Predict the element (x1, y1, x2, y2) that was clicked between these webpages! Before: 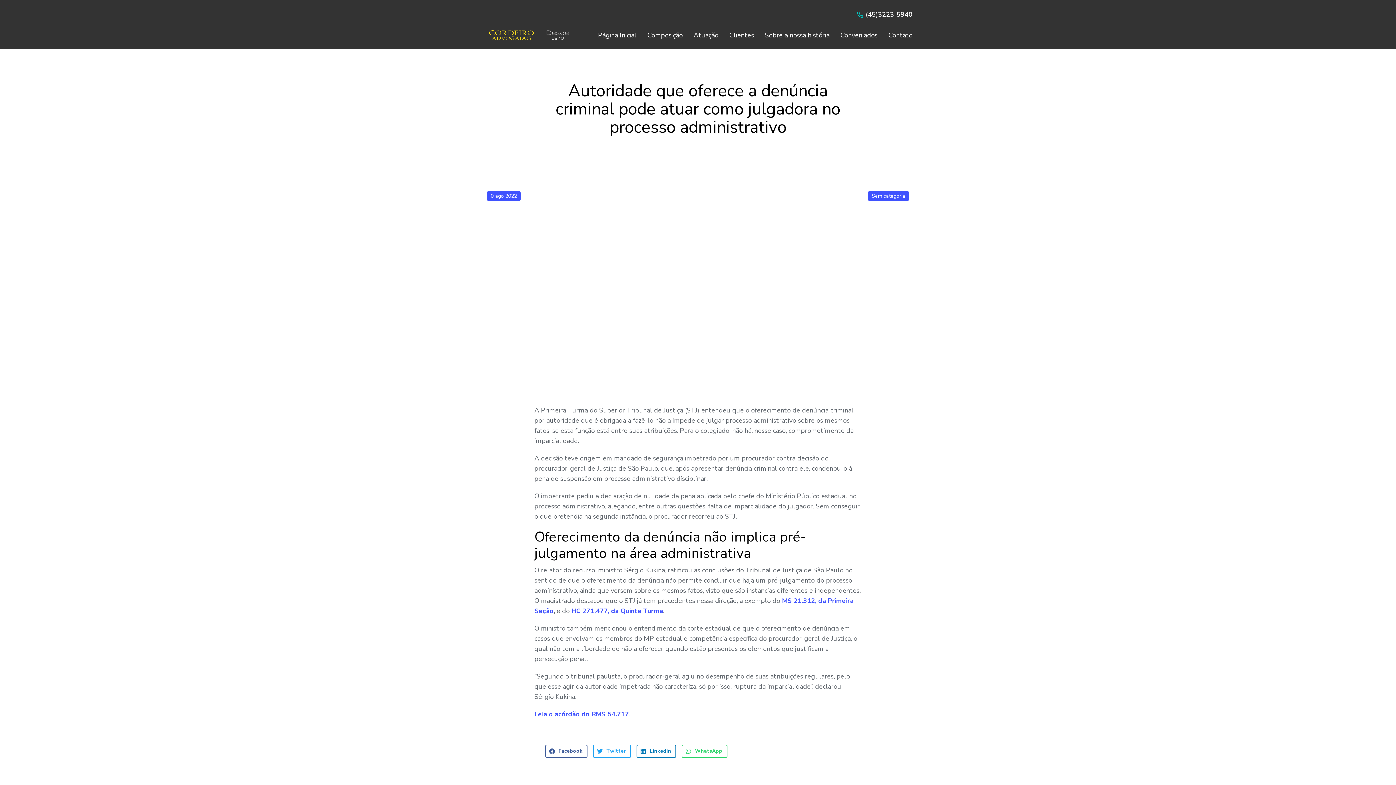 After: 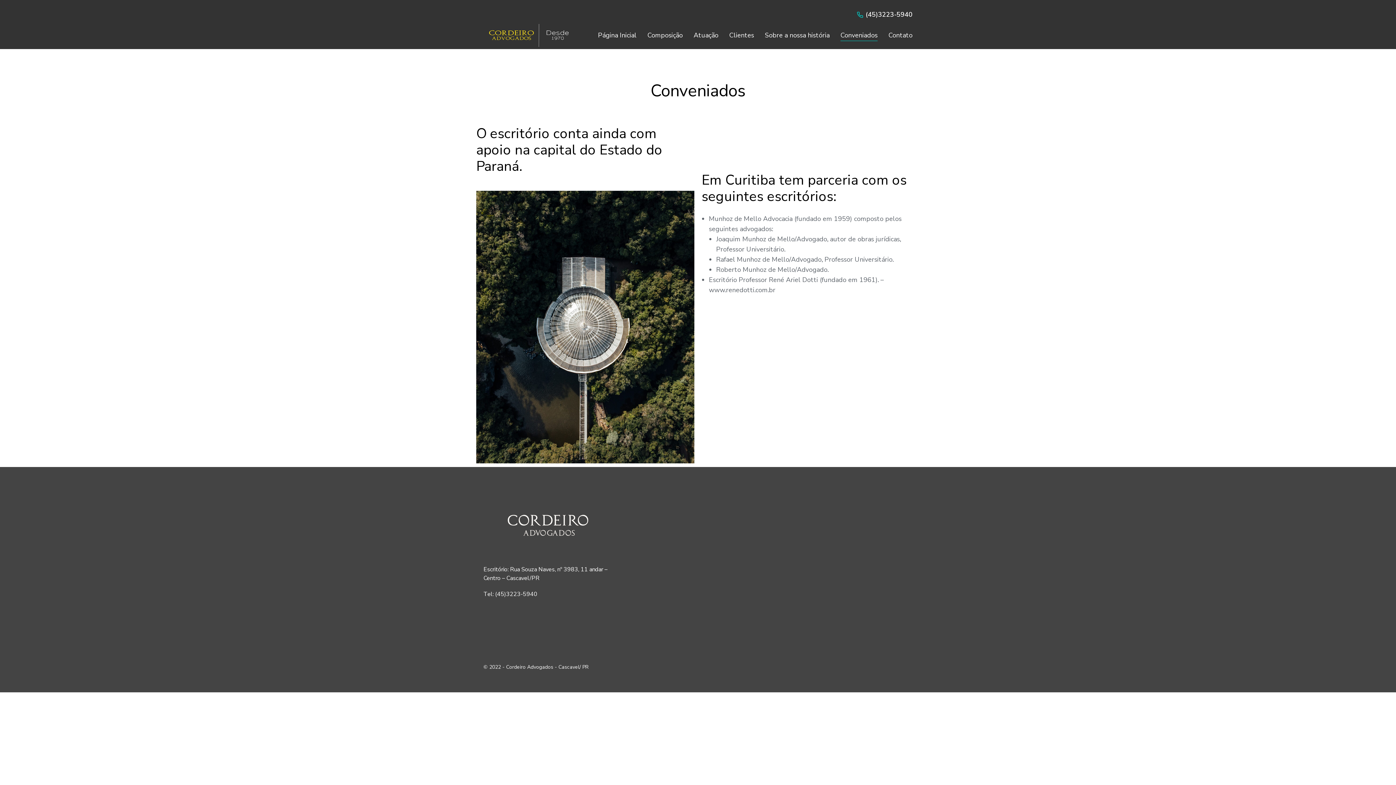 Action: bbox: (840, 30, 877, 40) label: Conveniados